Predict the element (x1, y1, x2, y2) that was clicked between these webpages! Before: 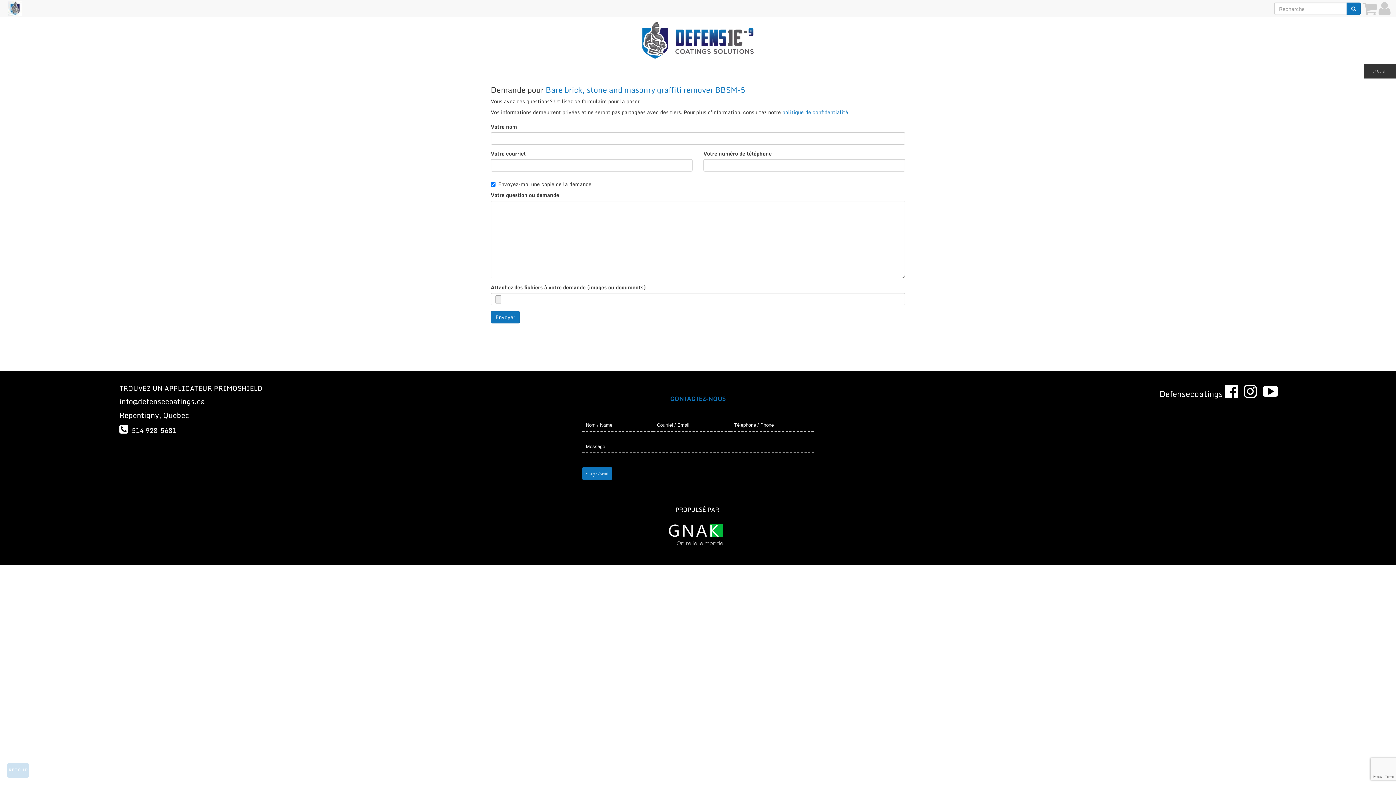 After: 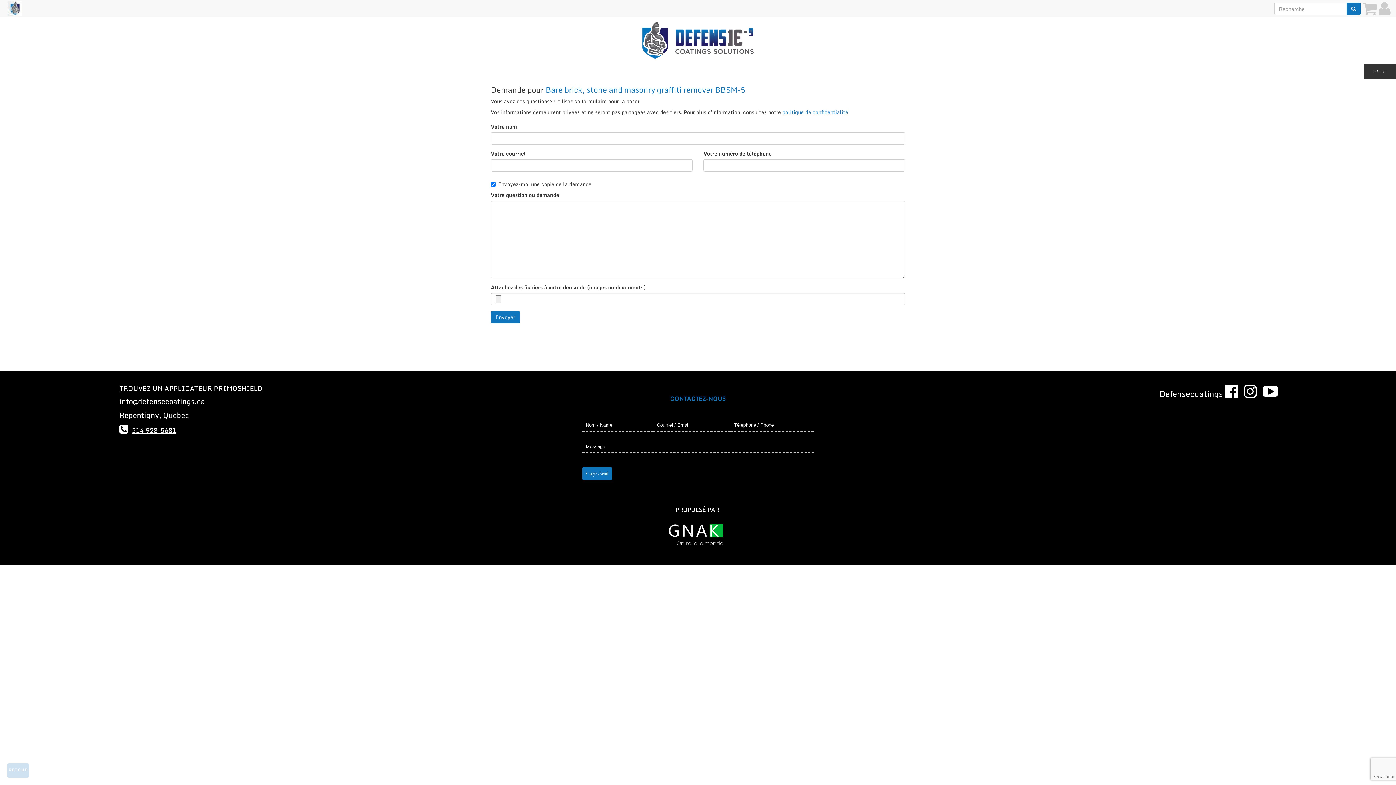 Action: label: 514 928-5681 bbox: (131, 424, 176, 435)